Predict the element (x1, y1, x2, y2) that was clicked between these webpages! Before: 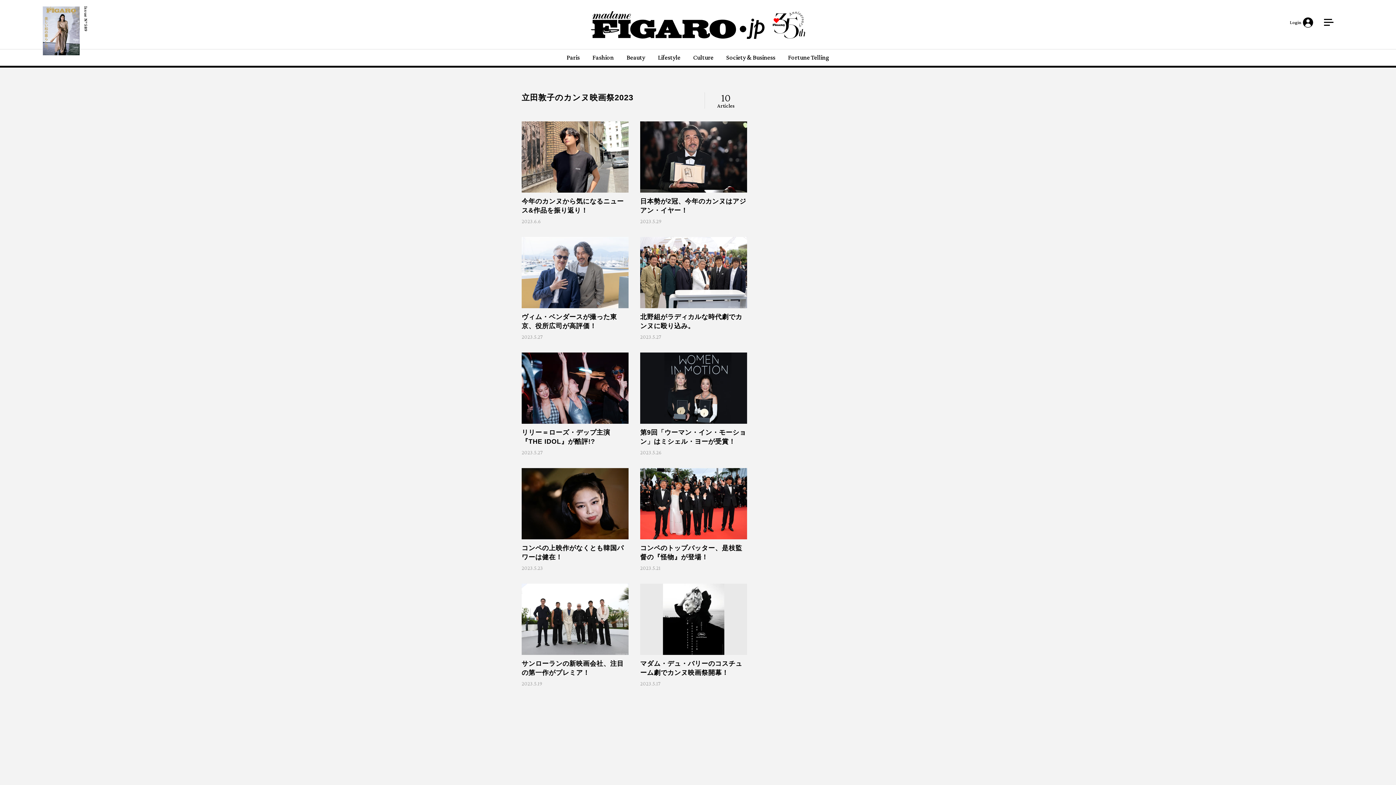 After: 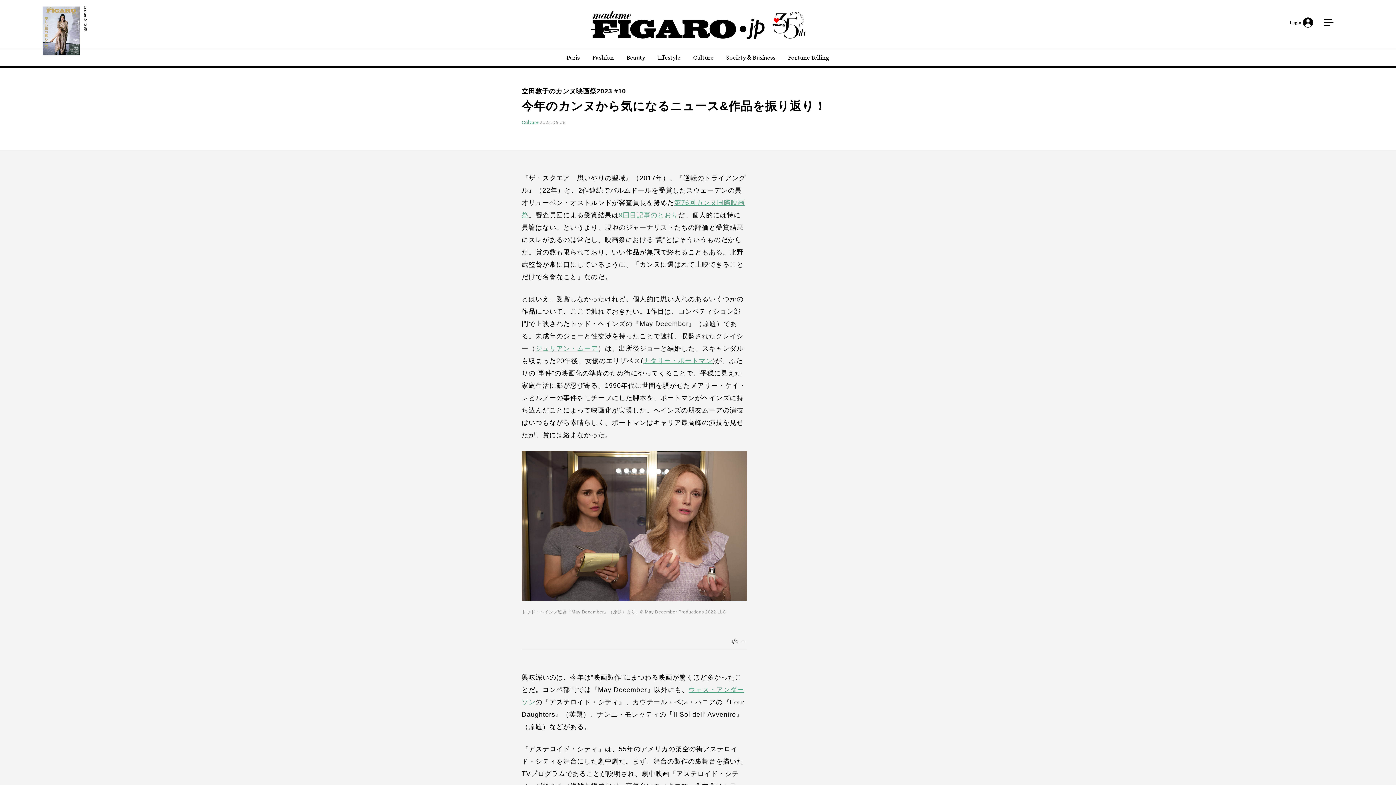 Action: label: 今年のカンヌから気になるニュース&作品を振り返り！

2023.6.6 bbox: (521, 121, 628, 224)